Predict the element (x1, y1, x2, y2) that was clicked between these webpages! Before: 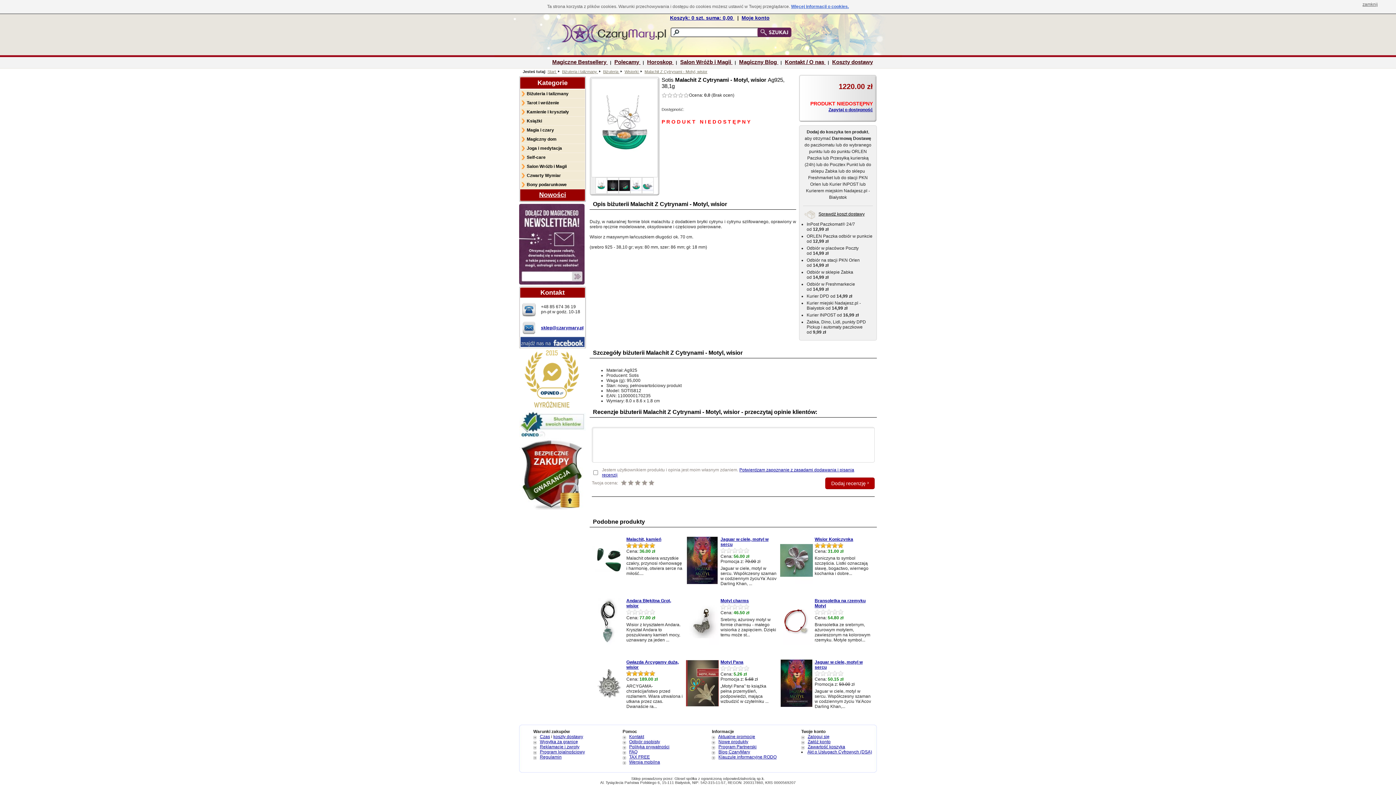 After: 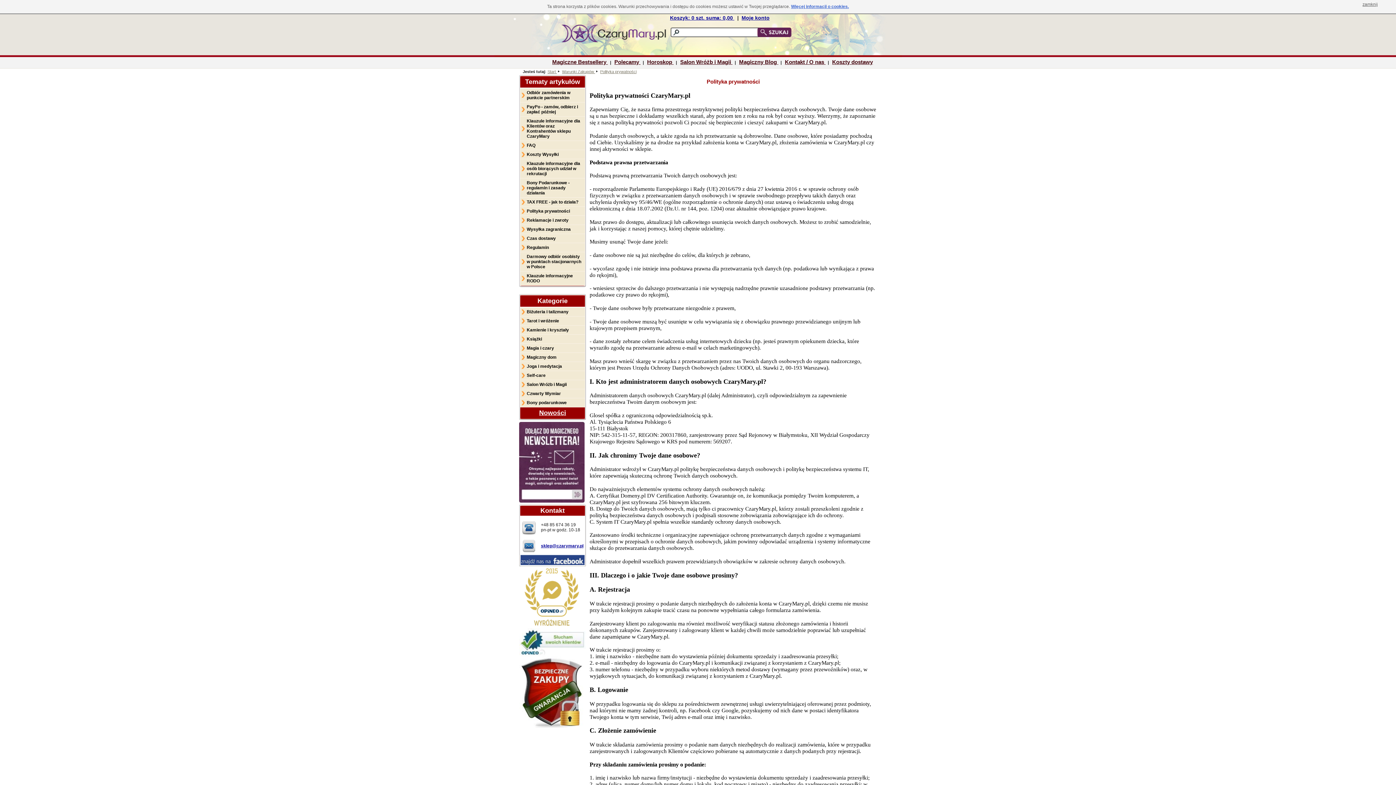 Action: bbox: (629, 744, 669, 749) label: Polityka prywatności